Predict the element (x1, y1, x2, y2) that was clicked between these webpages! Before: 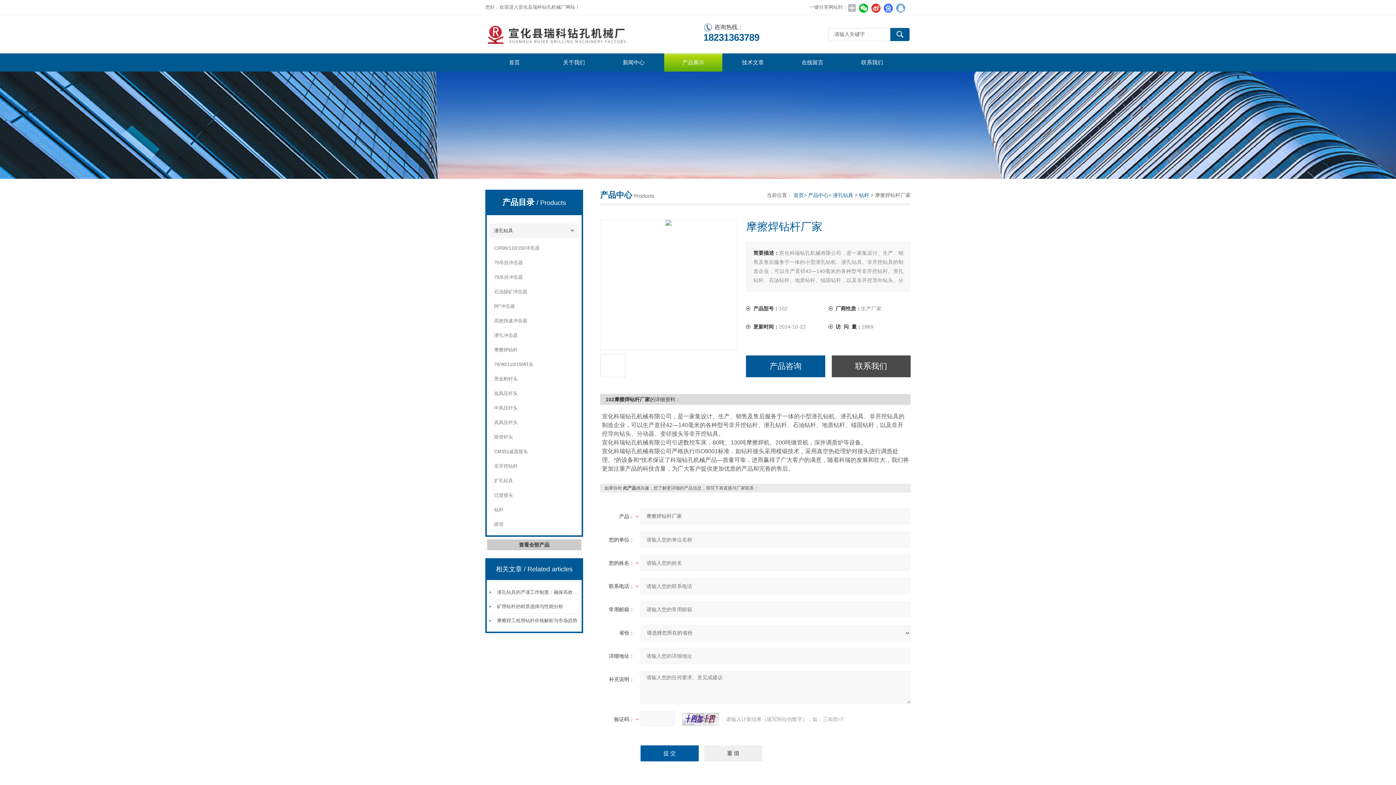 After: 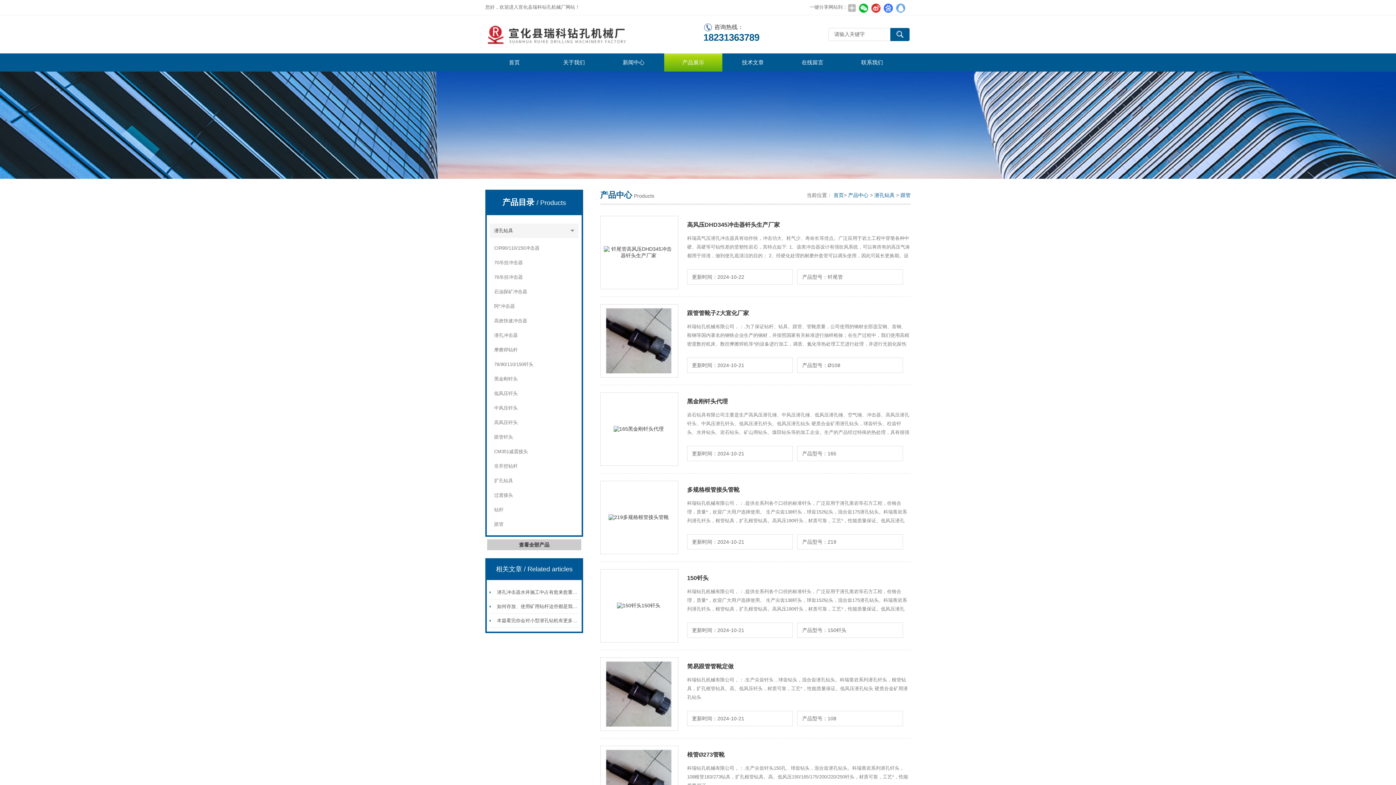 Action: bbox: (494, 517, 553, 532) label: 跟管